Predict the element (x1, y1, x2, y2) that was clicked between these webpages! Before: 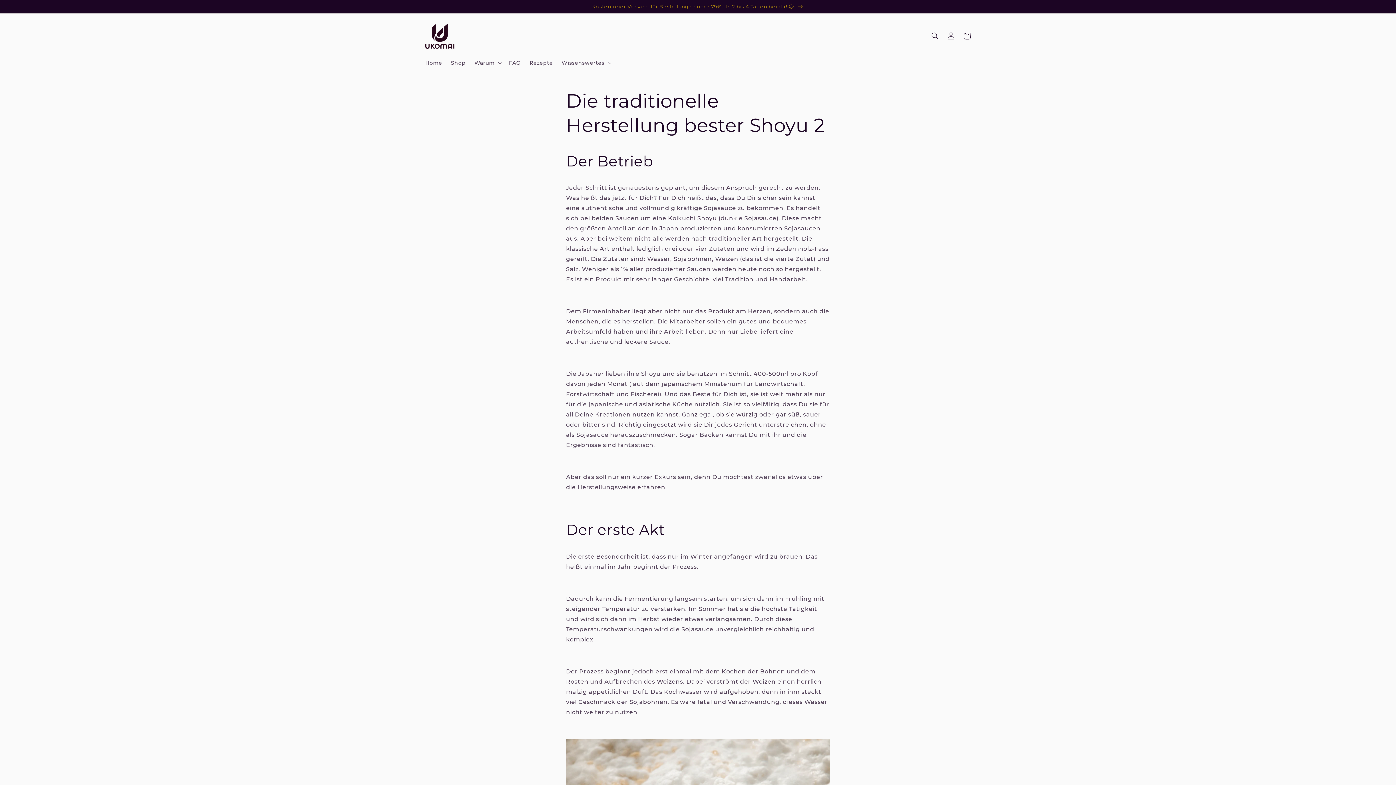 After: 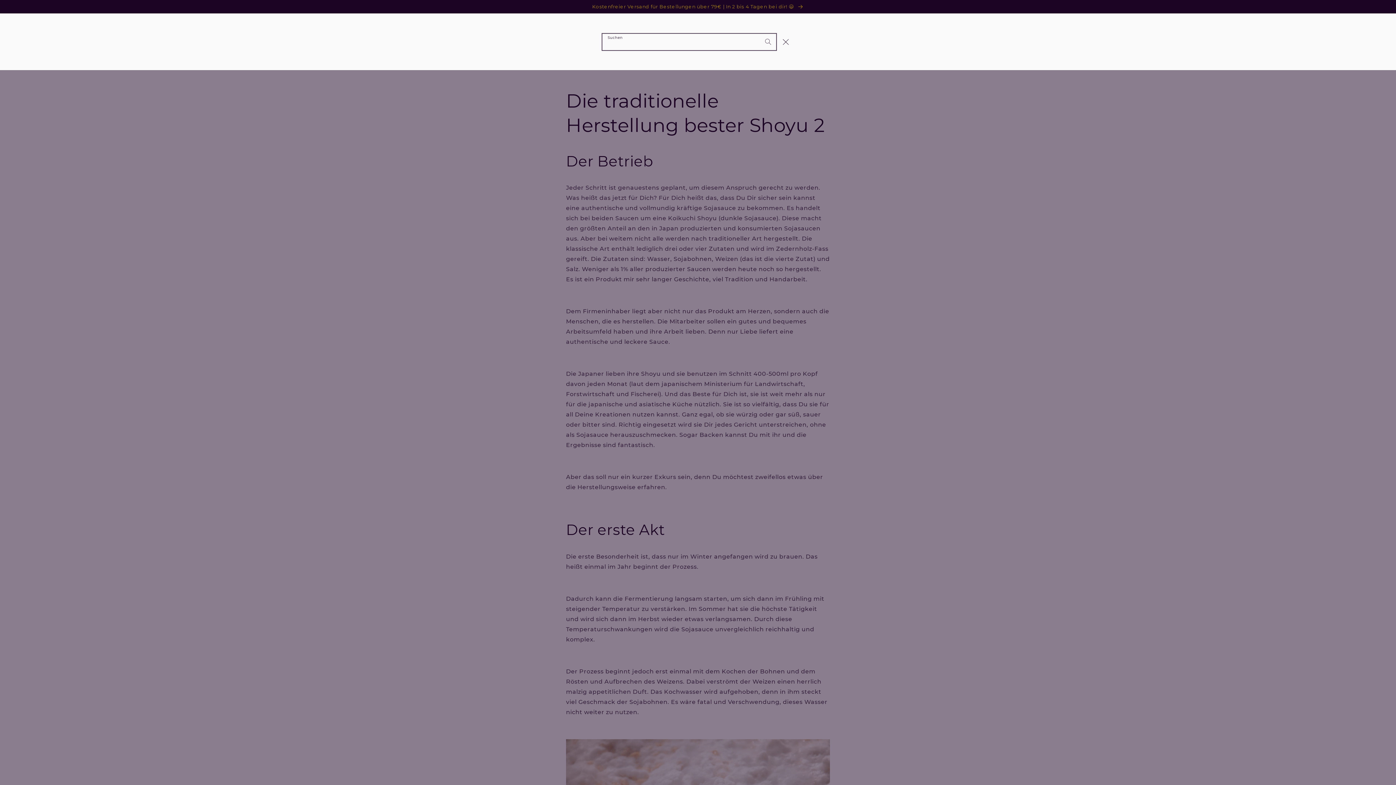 Action: bbox: (927, 28, 943, 44) label: Suchen